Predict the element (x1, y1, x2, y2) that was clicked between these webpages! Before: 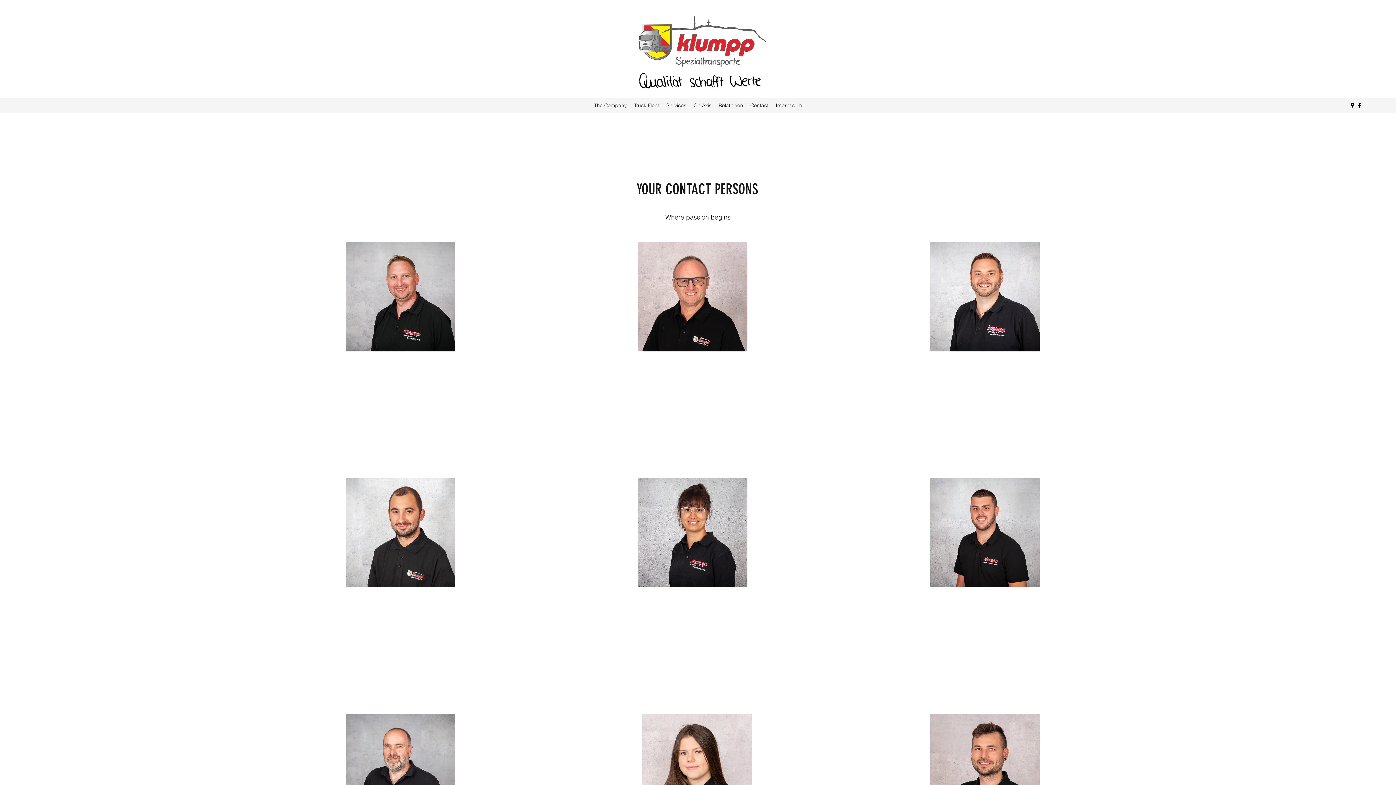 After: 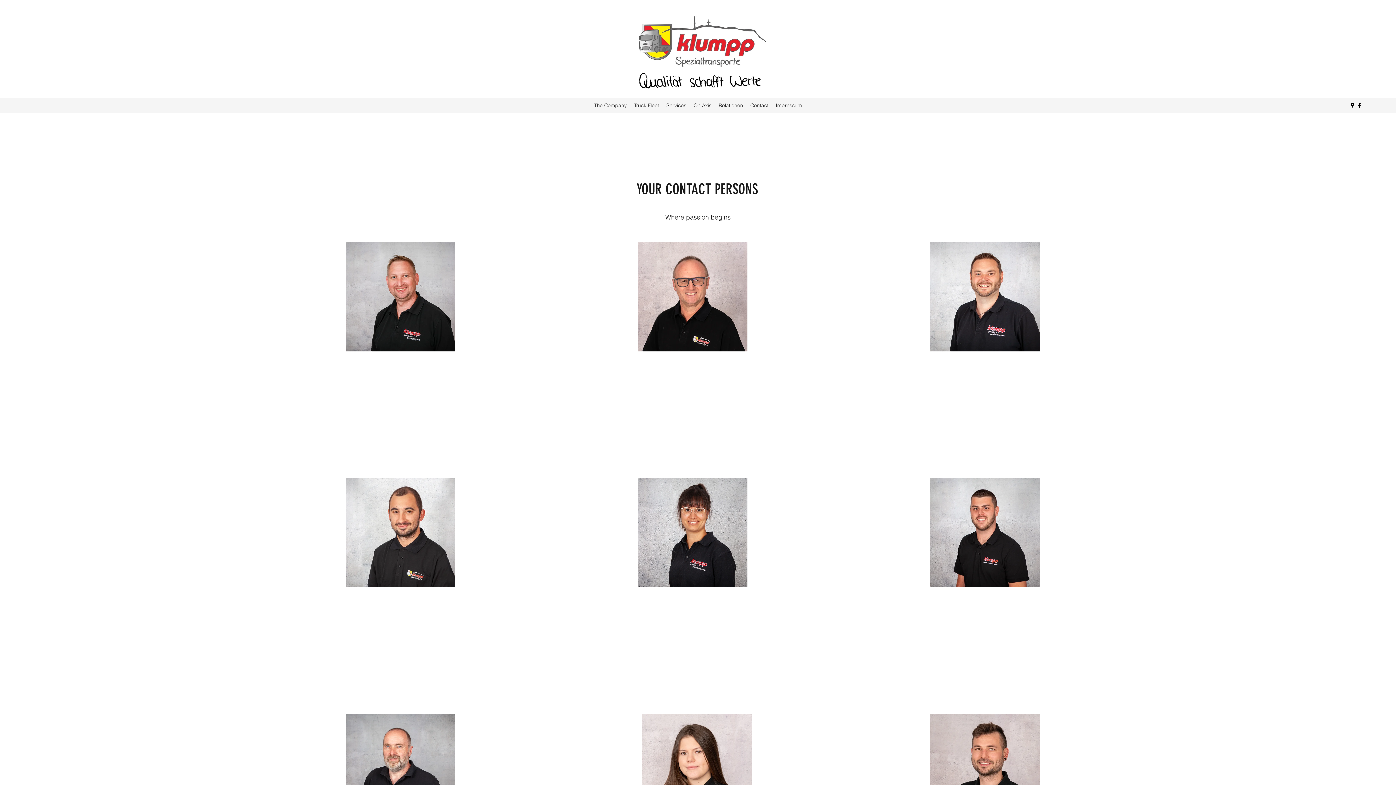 Action: bbox: (746, 100, 772, 110) label: Contact